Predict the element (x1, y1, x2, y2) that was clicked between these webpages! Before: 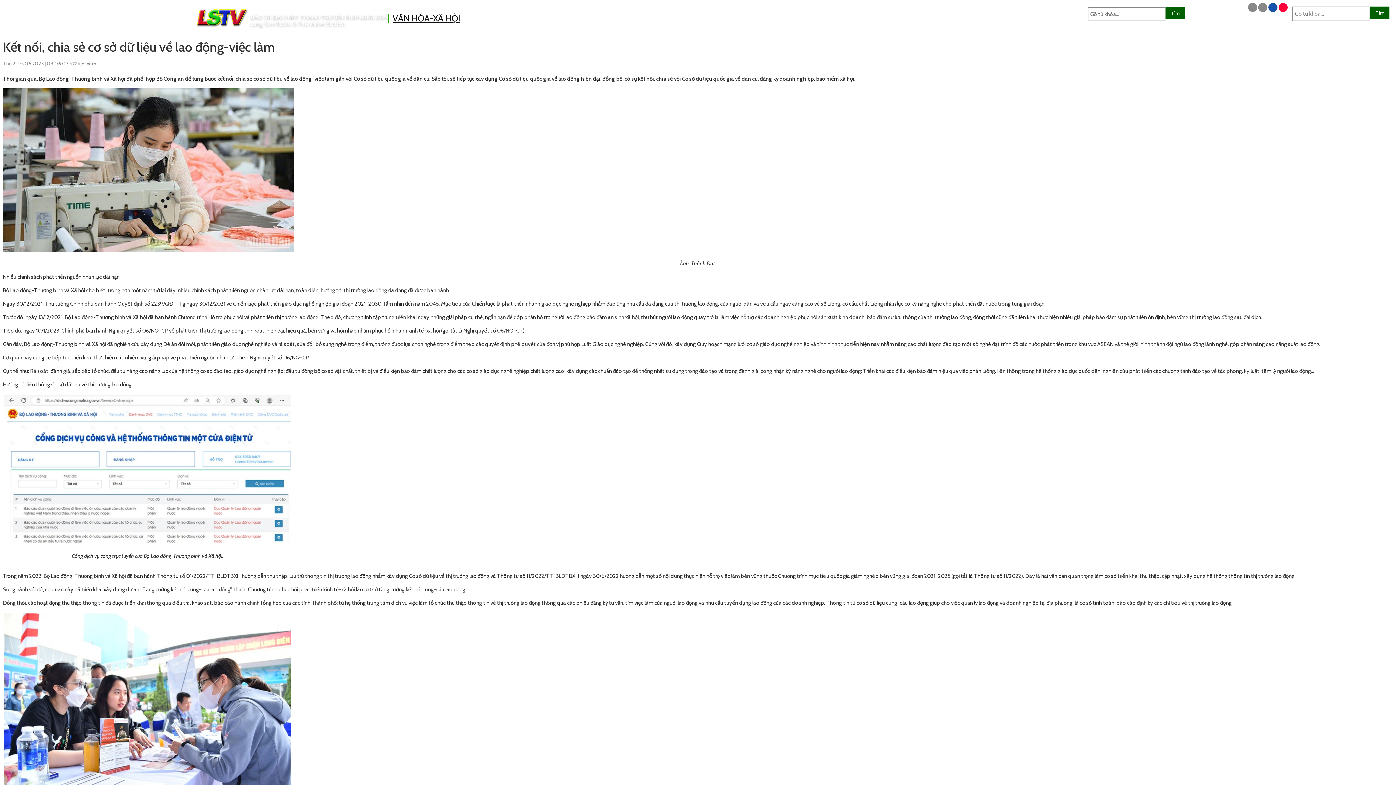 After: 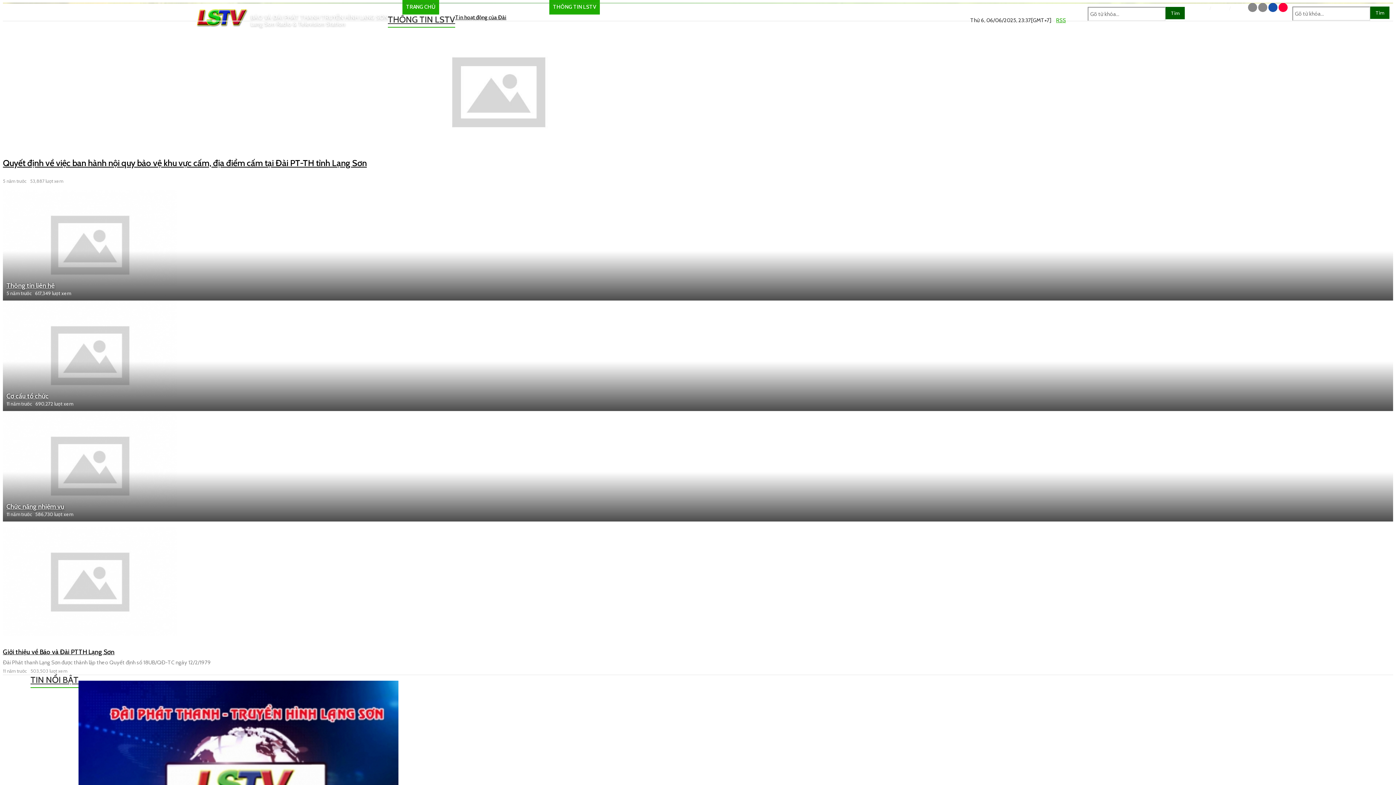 Action: label: THÔNG TIN LSTV bbox: (549, 0, 600, 14)